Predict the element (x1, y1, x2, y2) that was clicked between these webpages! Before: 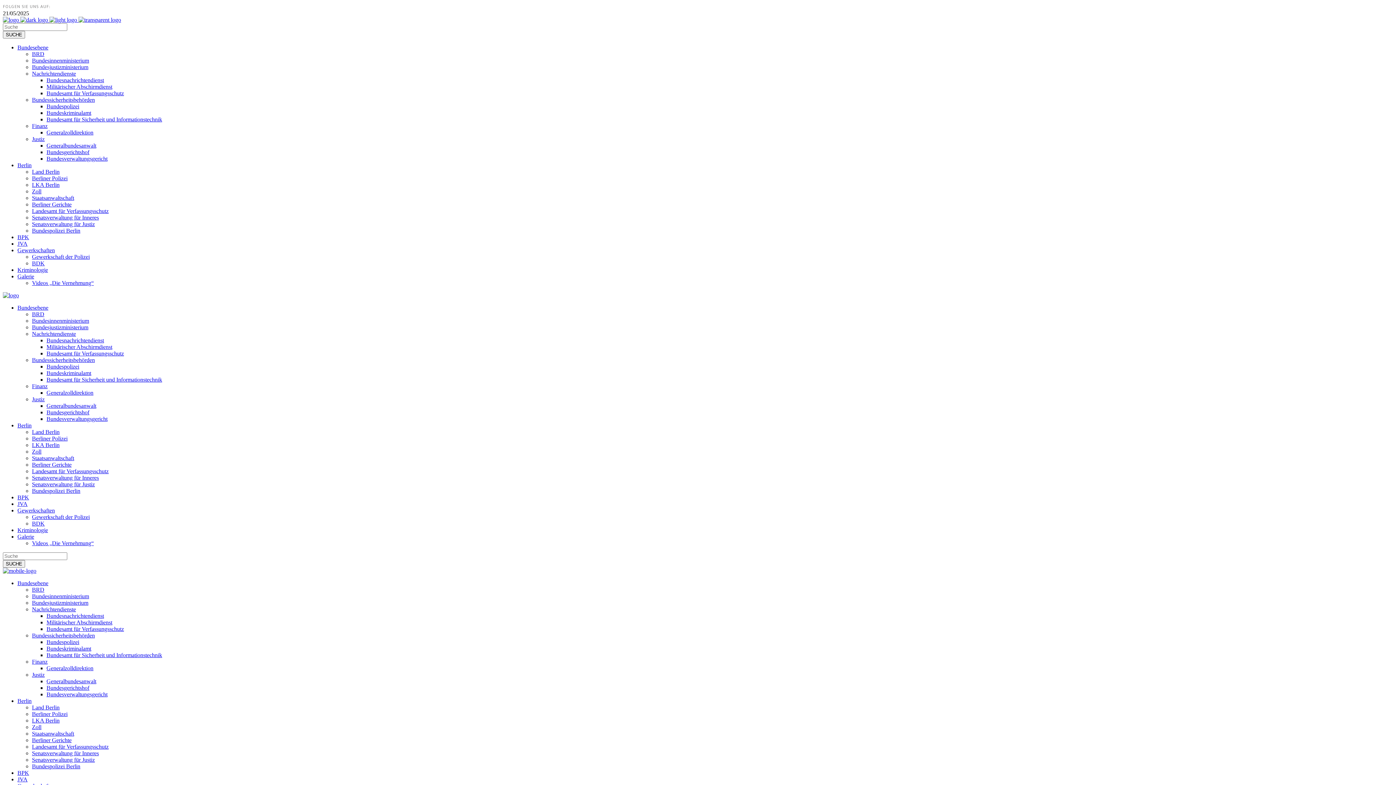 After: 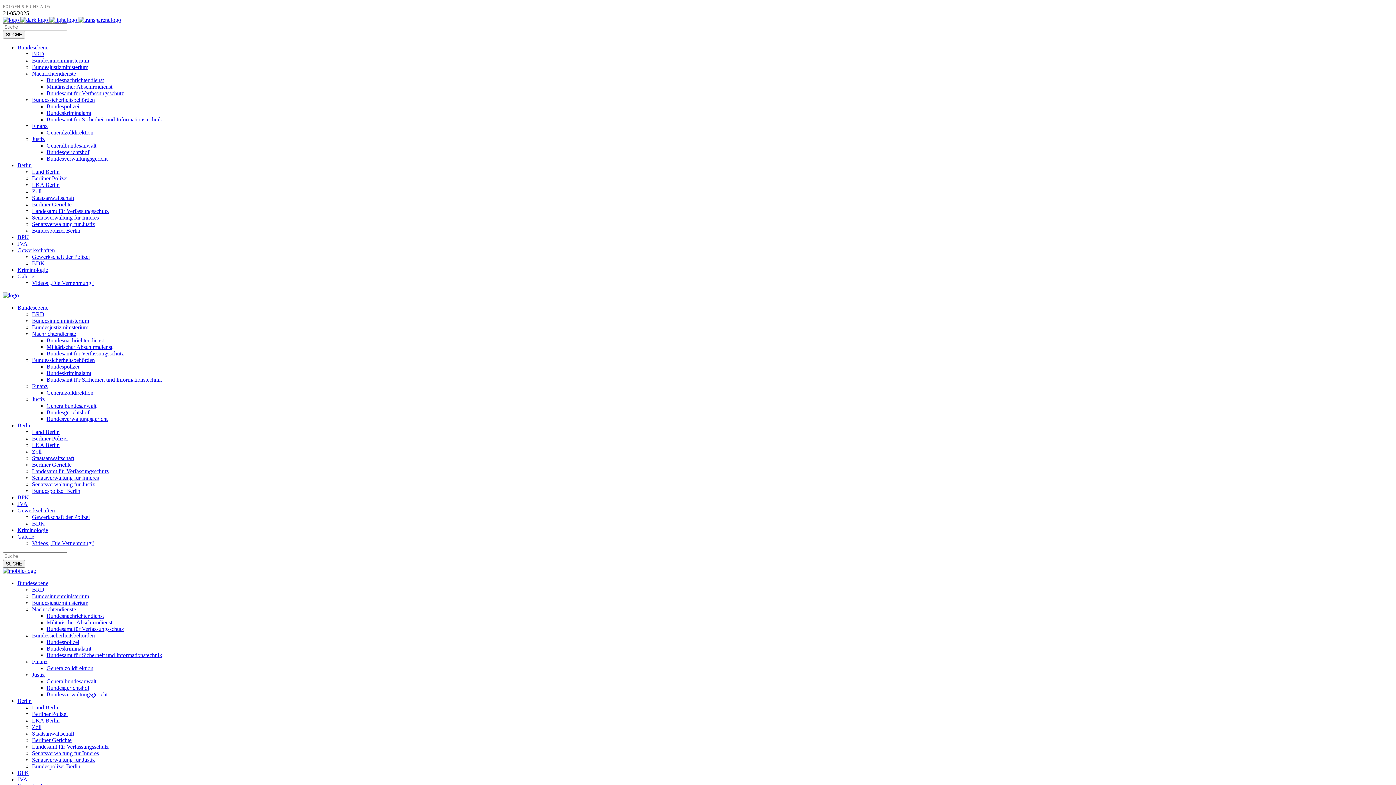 Action: bbox: (17, 44, 48, 50) label: Bundesebene